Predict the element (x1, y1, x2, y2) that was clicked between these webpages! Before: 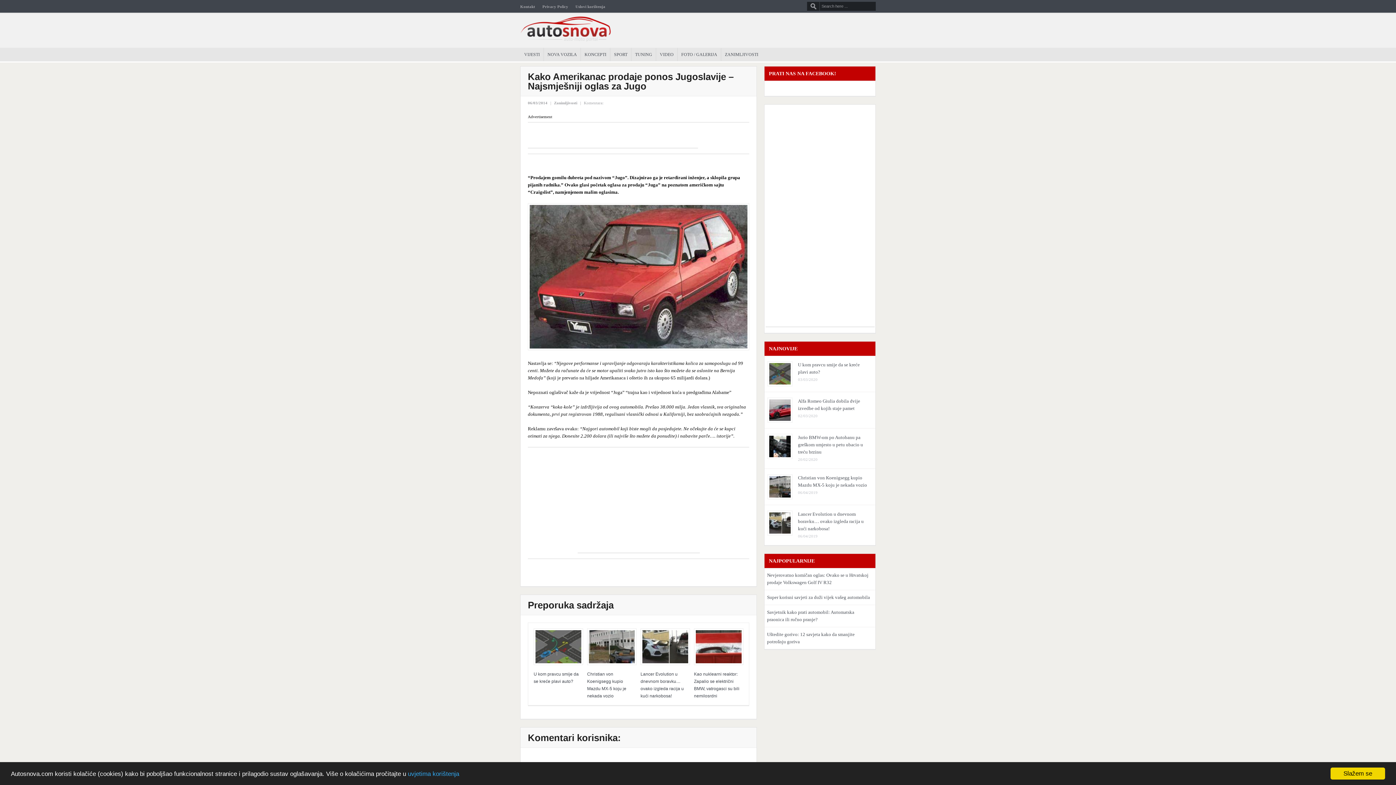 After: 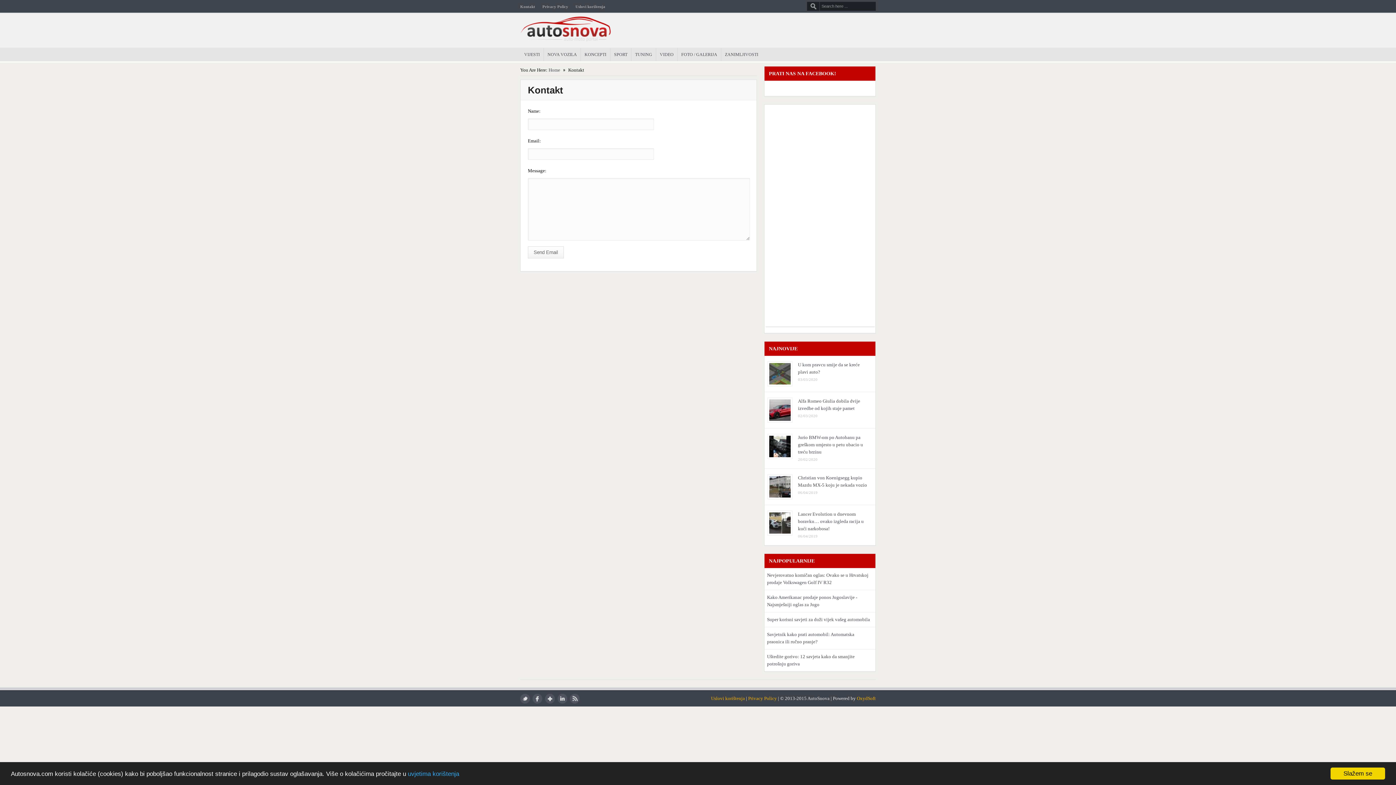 Action: label: Kontakt bbox: (520, 4, 535, 8)